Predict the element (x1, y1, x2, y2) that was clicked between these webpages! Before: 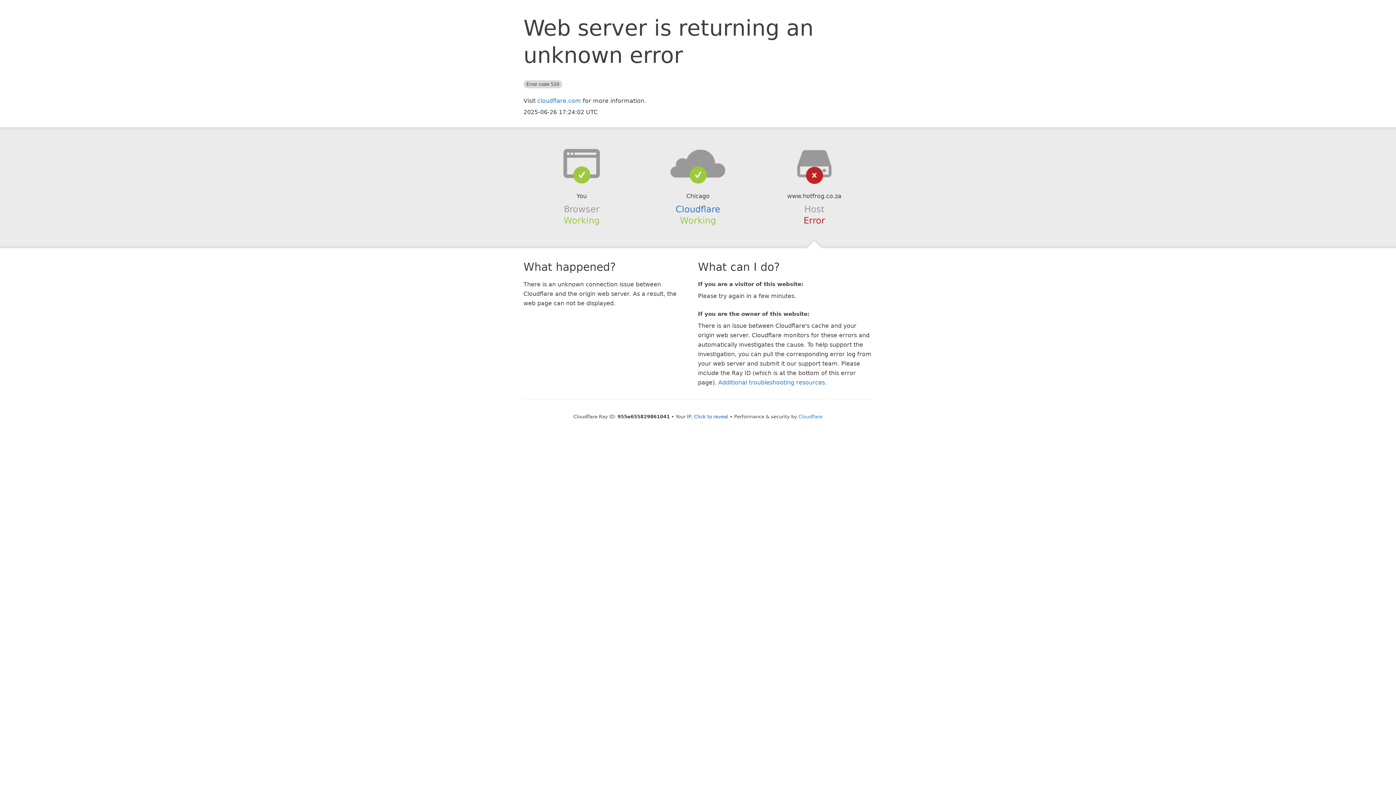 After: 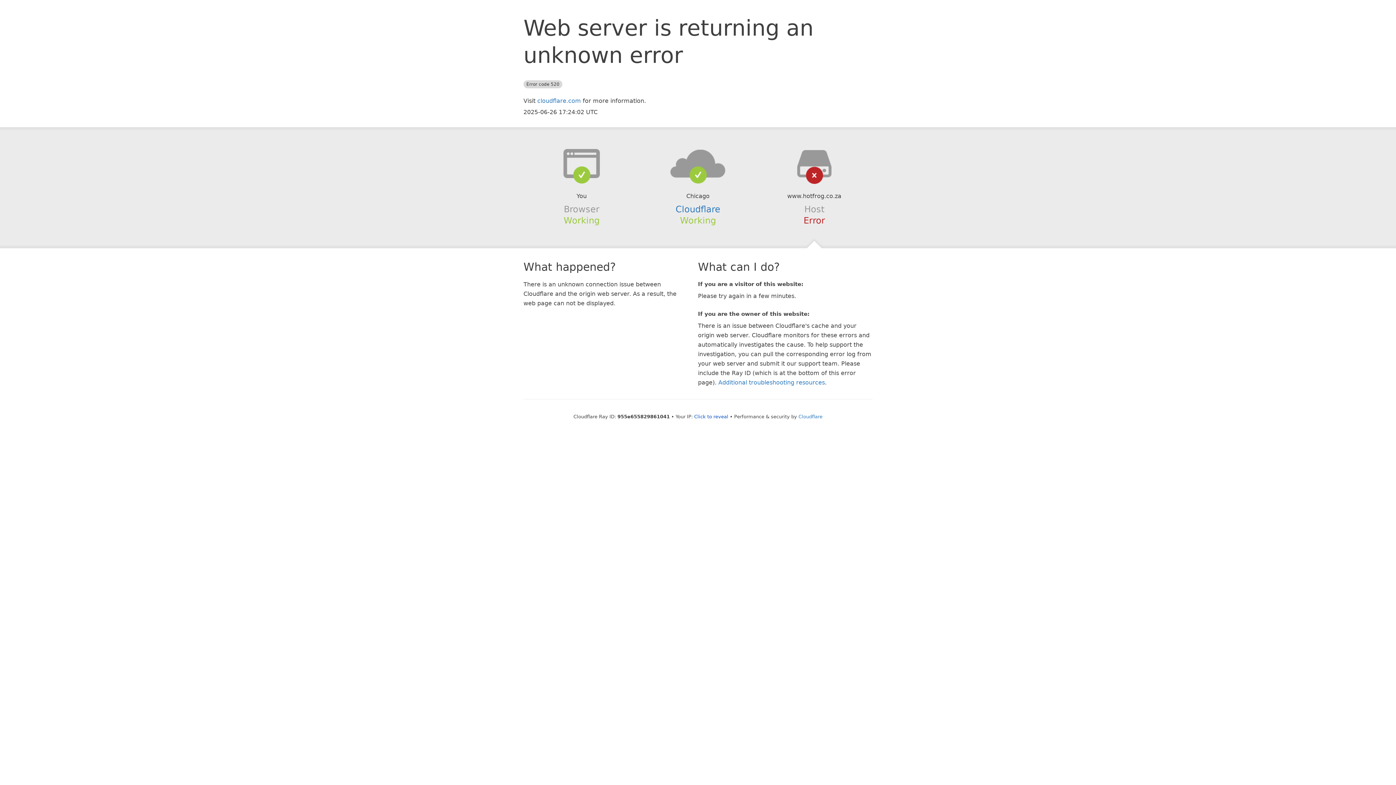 Action: bbox: (639, 148, 756, 178)